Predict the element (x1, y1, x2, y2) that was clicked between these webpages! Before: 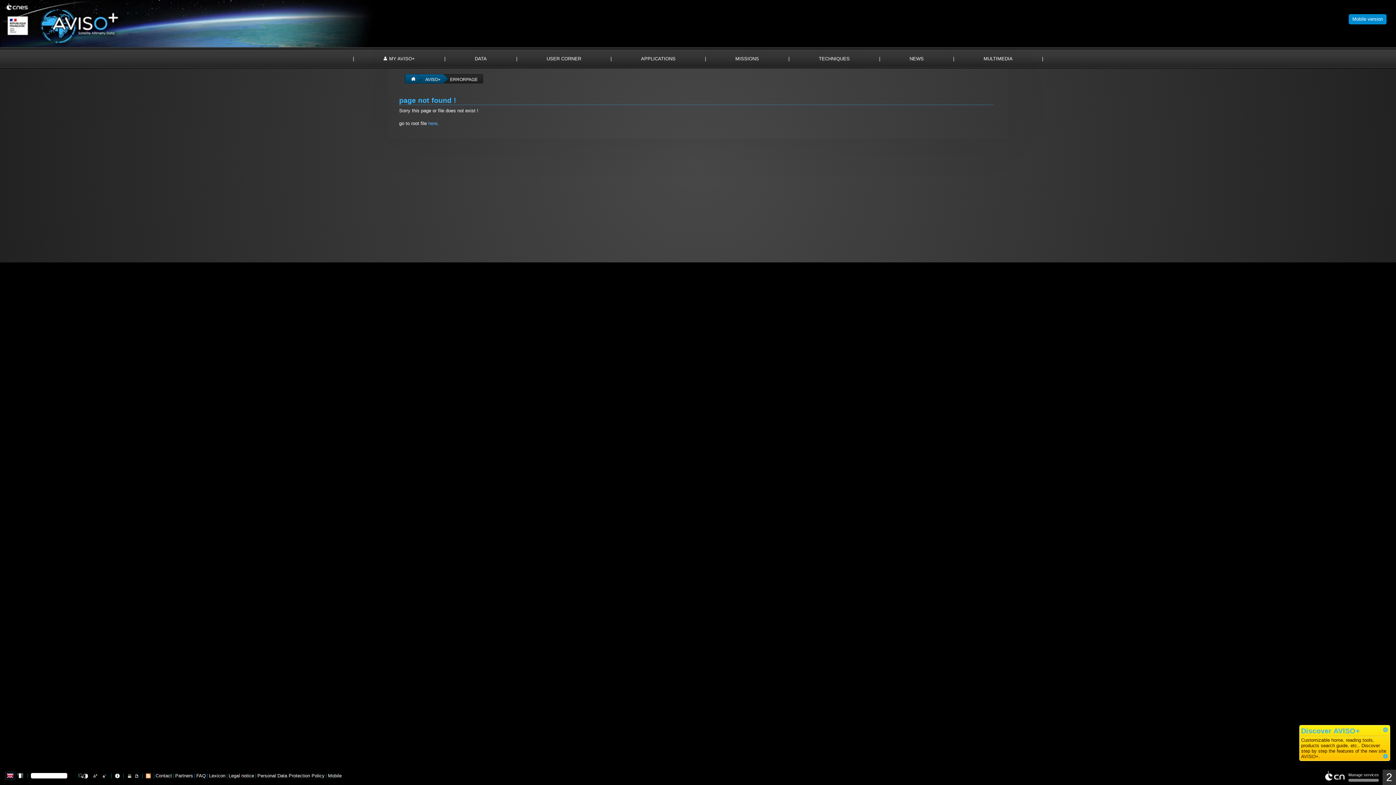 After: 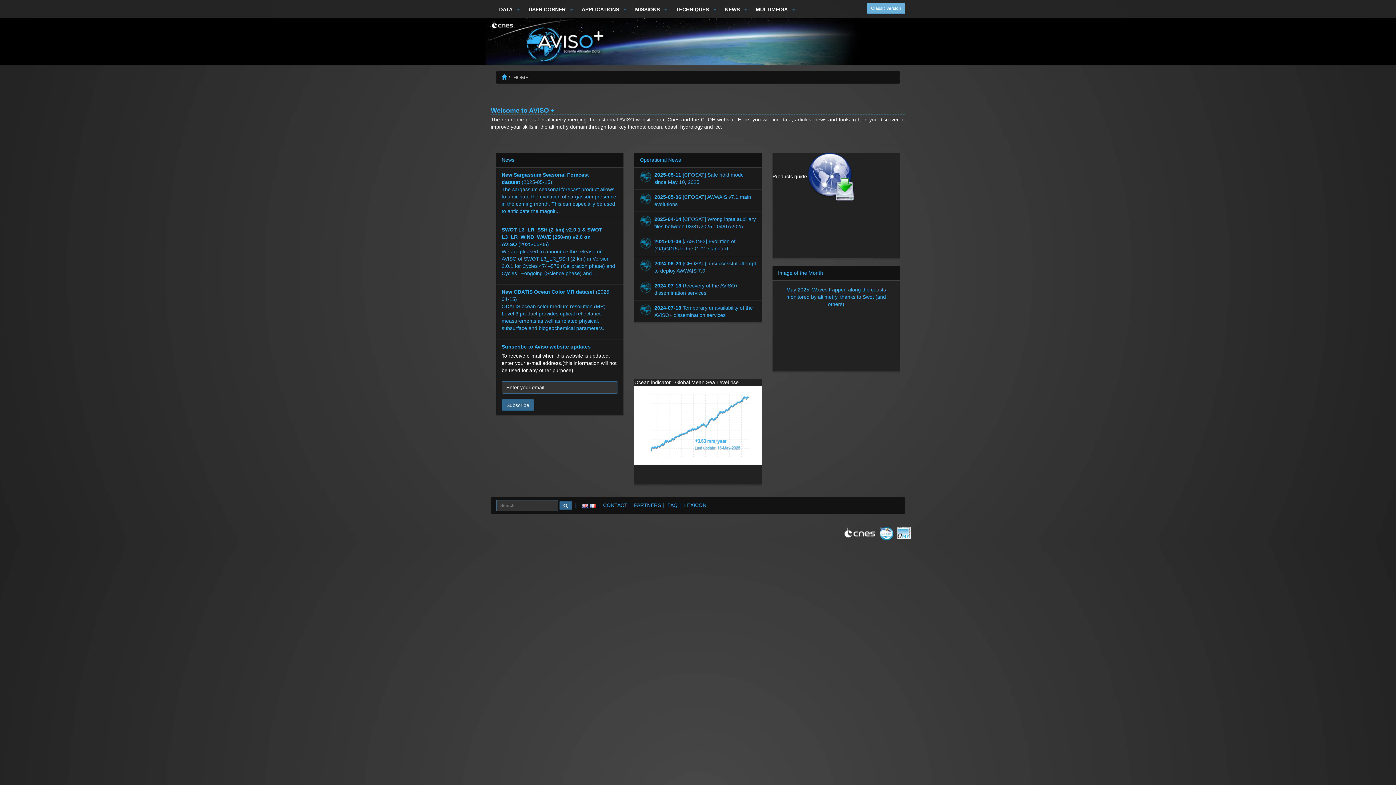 Action: bbox: (1349, 14, 1386, 24) label: Mobile version